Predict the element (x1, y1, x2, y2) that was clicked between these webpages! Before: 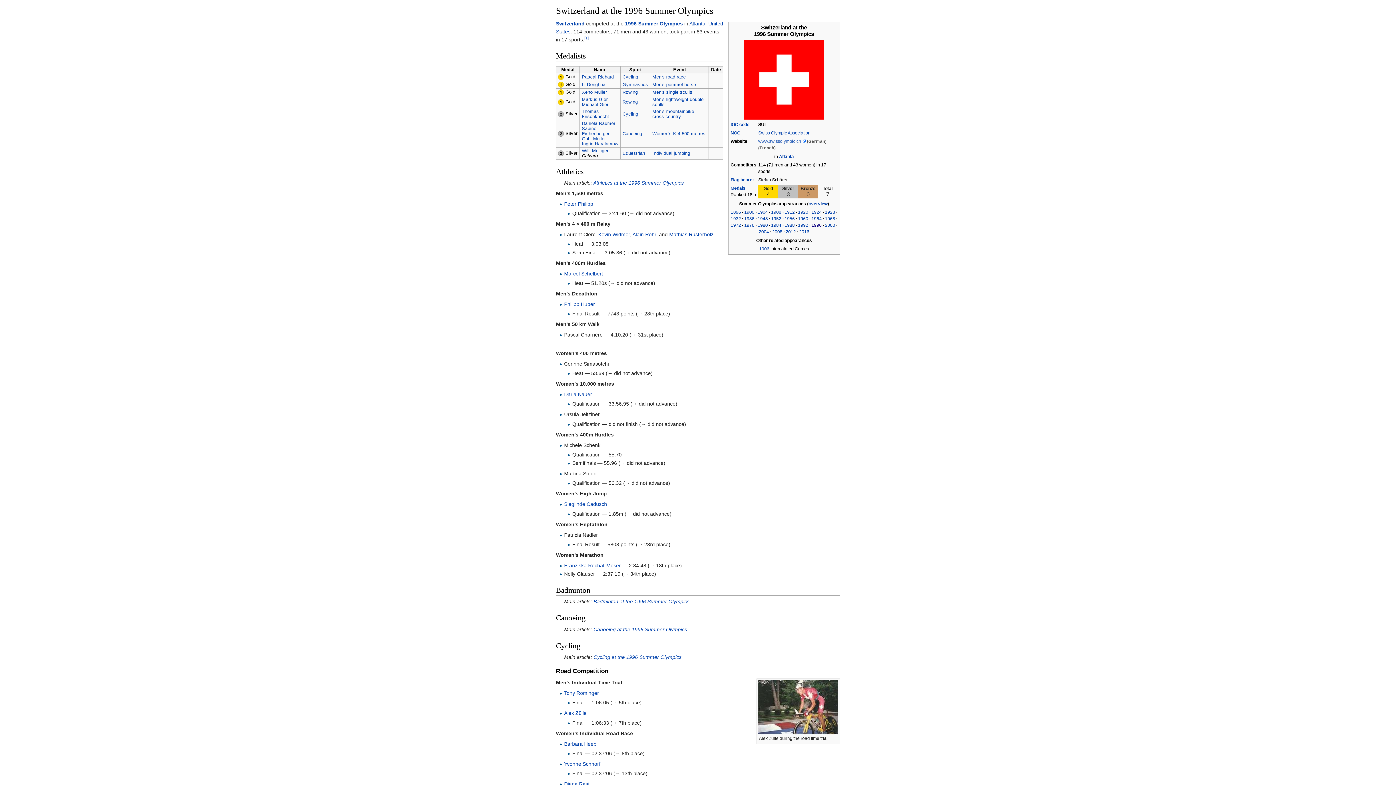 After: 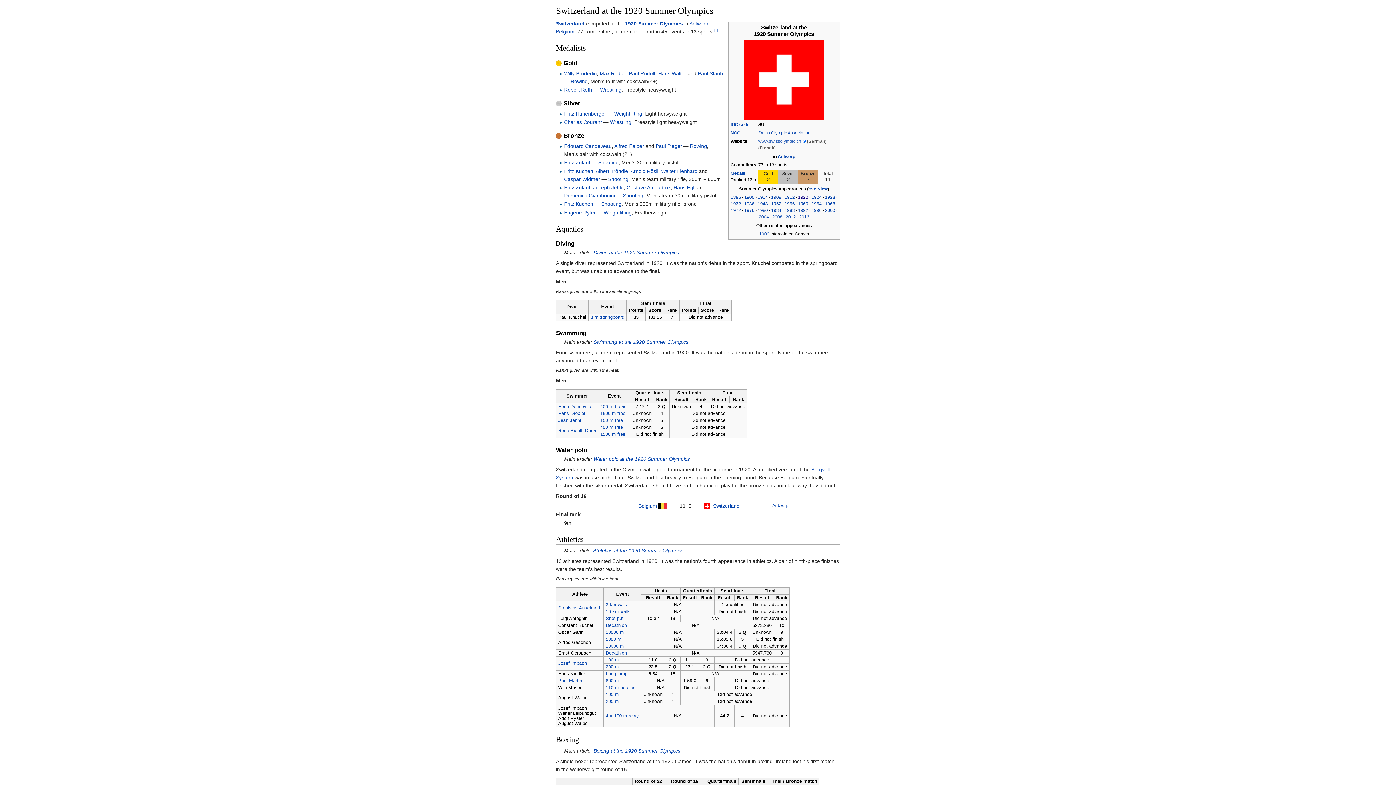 Action: label: 1920 bbox: (798, 209, 808, 214)